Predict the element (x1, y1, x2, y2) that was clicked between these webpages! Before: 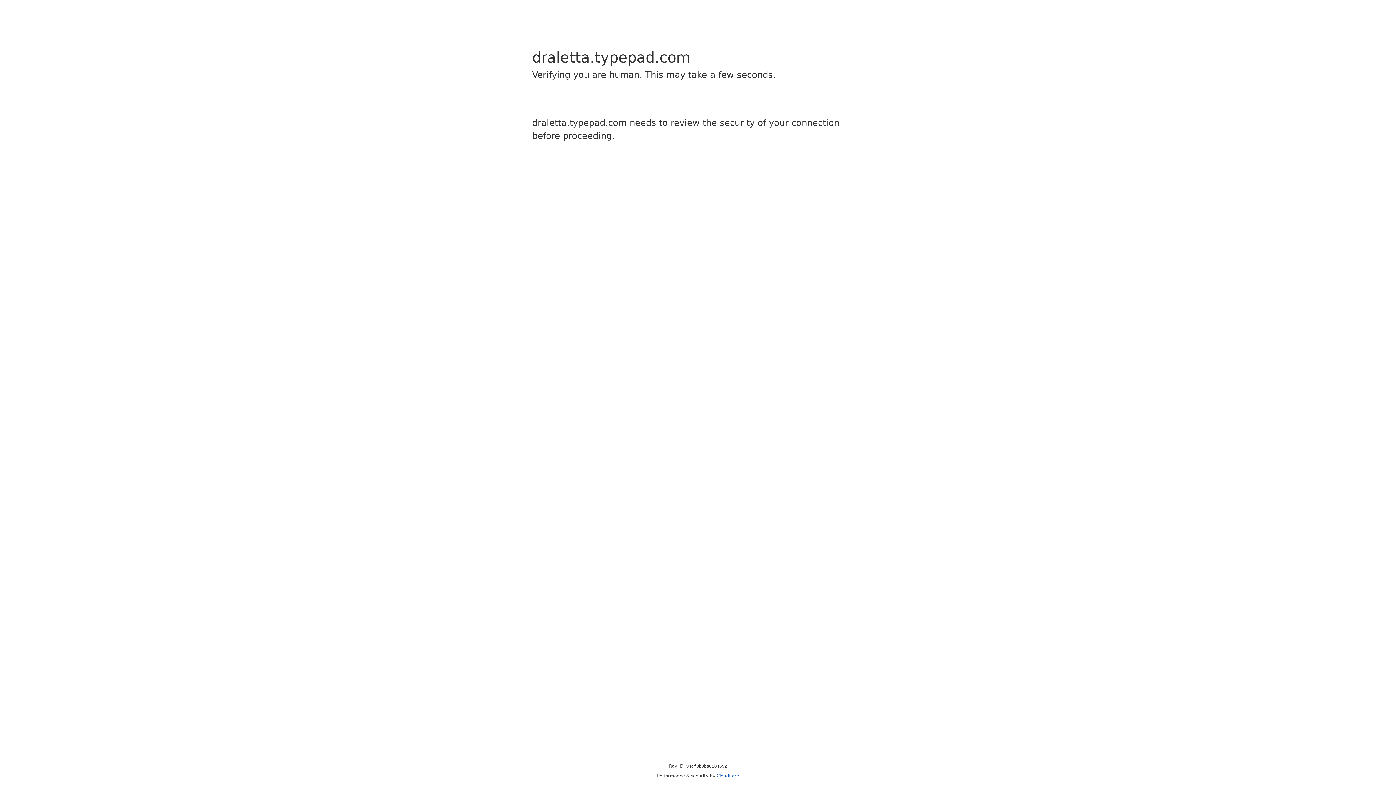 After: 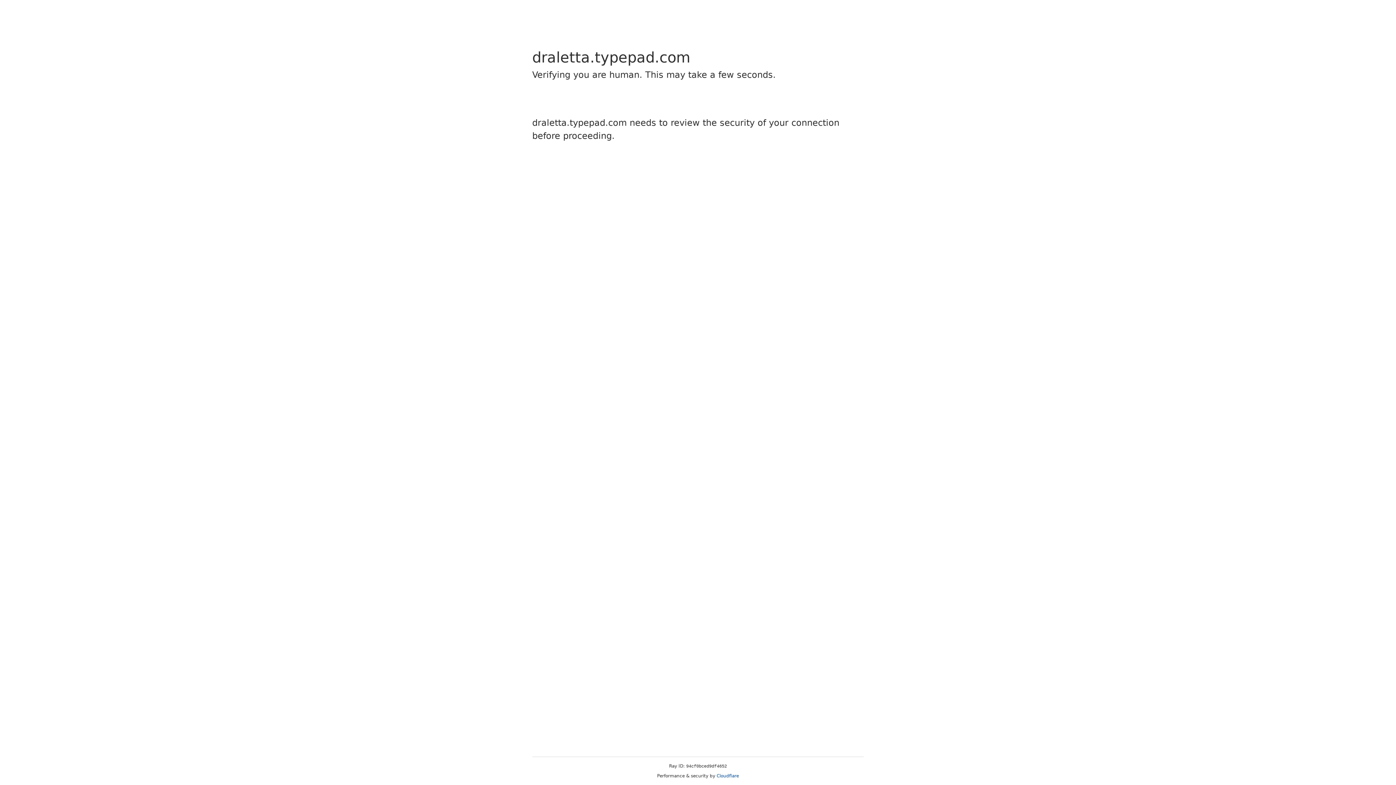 Action: bbox: (716, 773, 739, 778) label: Cloudflare